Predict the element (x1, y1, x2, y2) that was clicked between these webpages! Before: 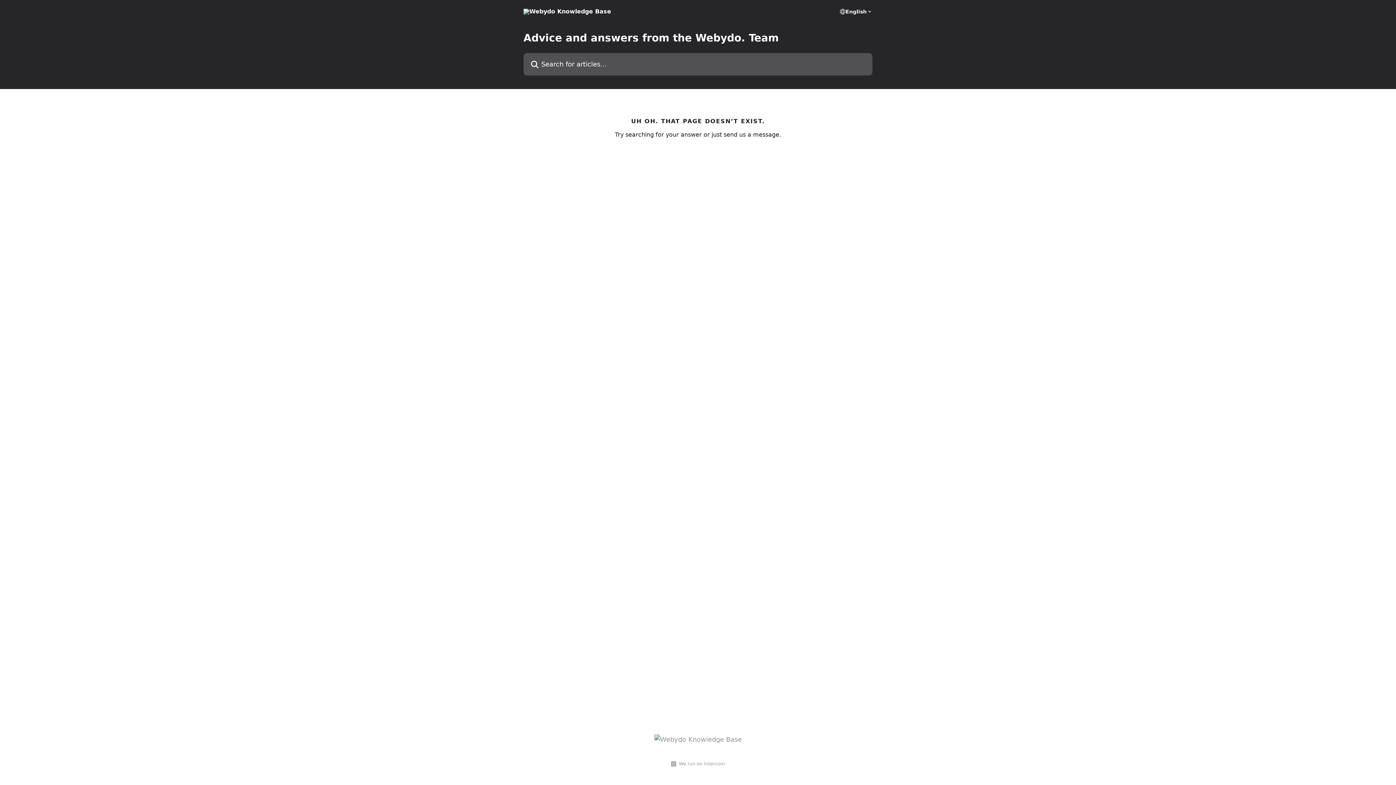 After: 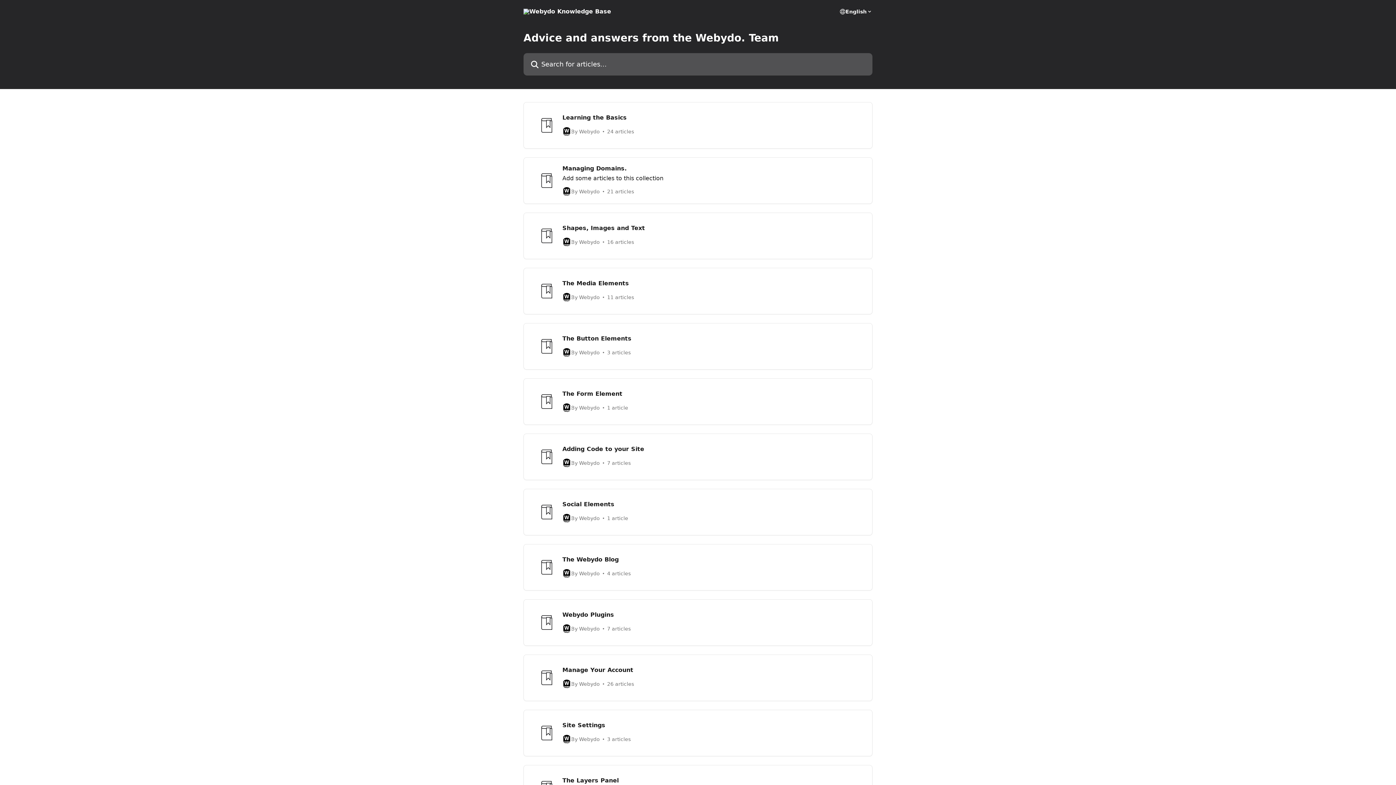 Action: bbox: (523, 8, 611, 14)